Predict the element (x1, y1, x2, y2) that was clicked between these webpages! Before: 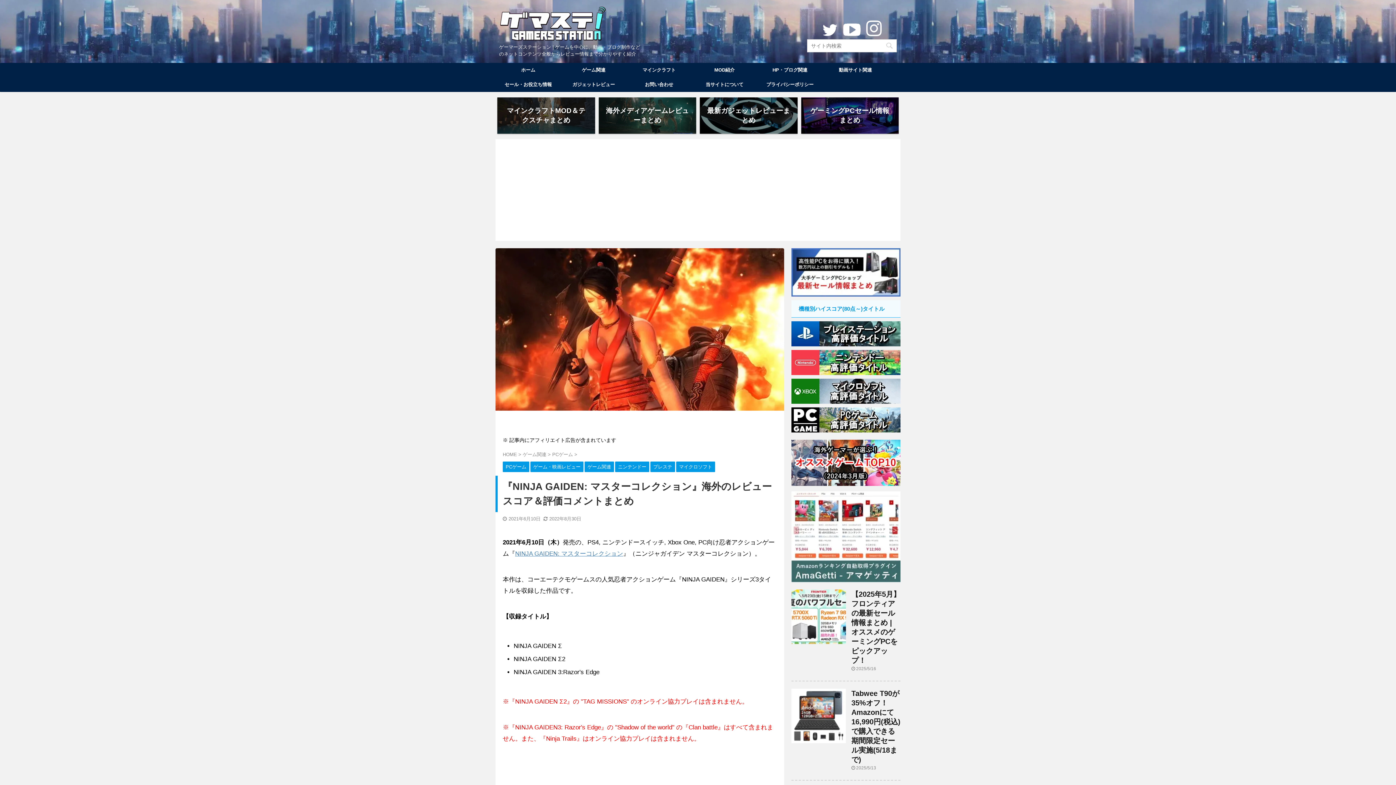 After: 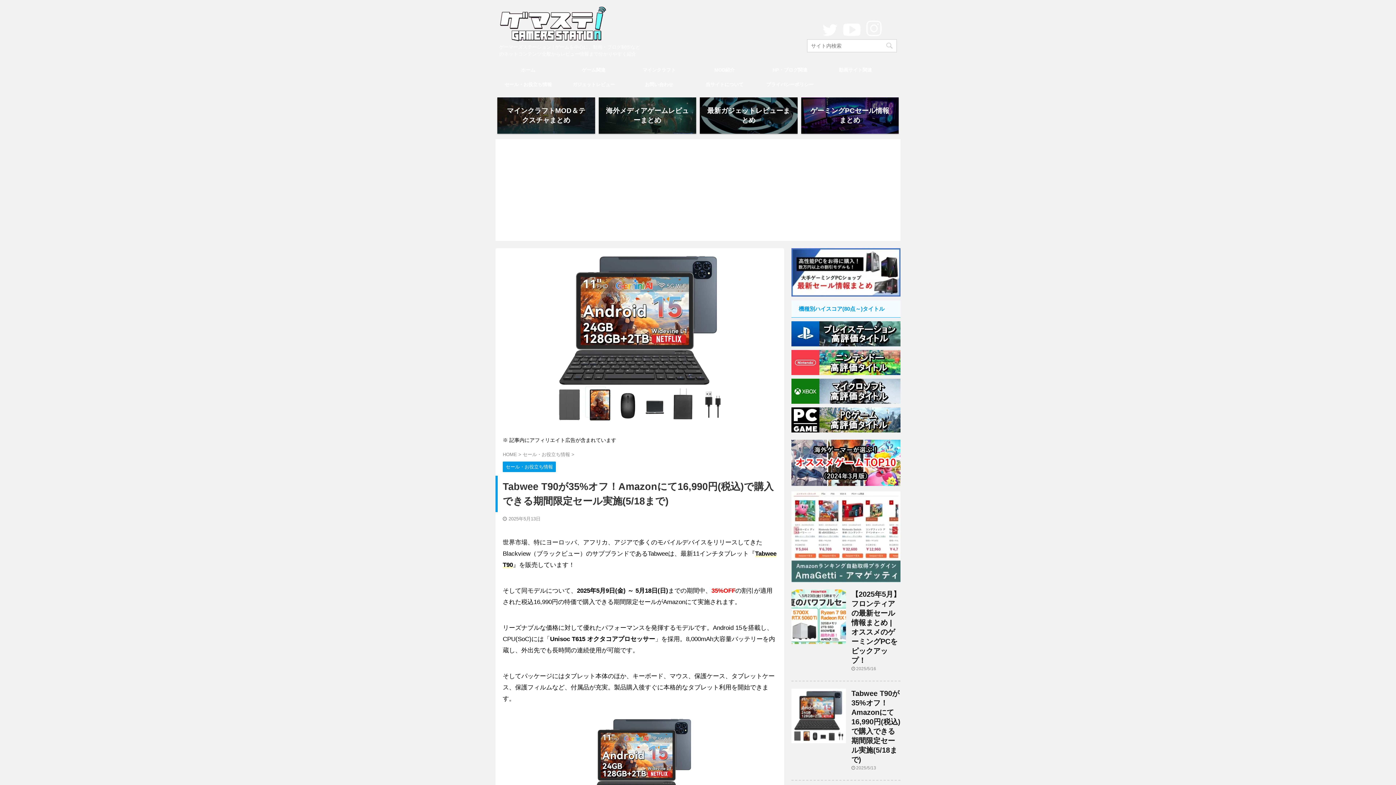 Action: bbox: (791, 738, 846, 745)